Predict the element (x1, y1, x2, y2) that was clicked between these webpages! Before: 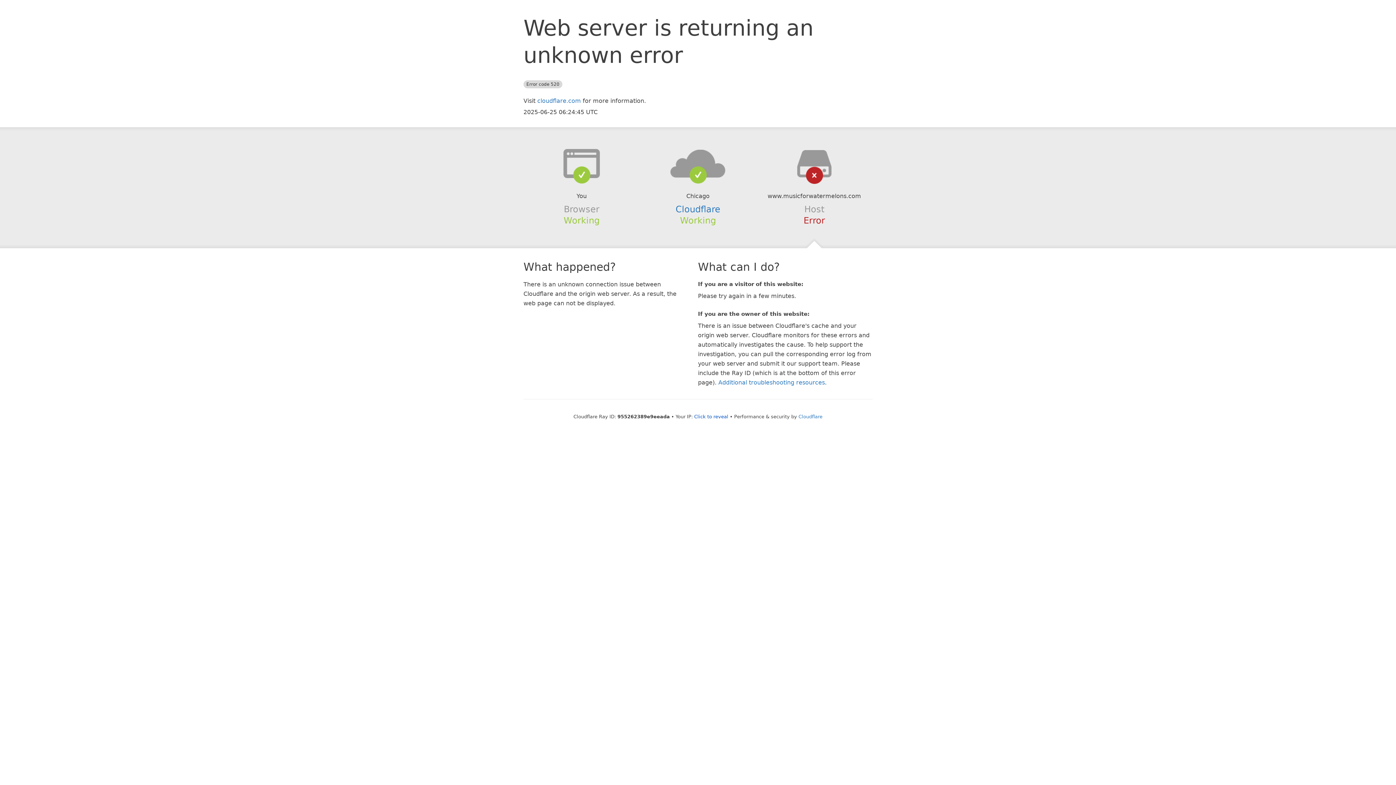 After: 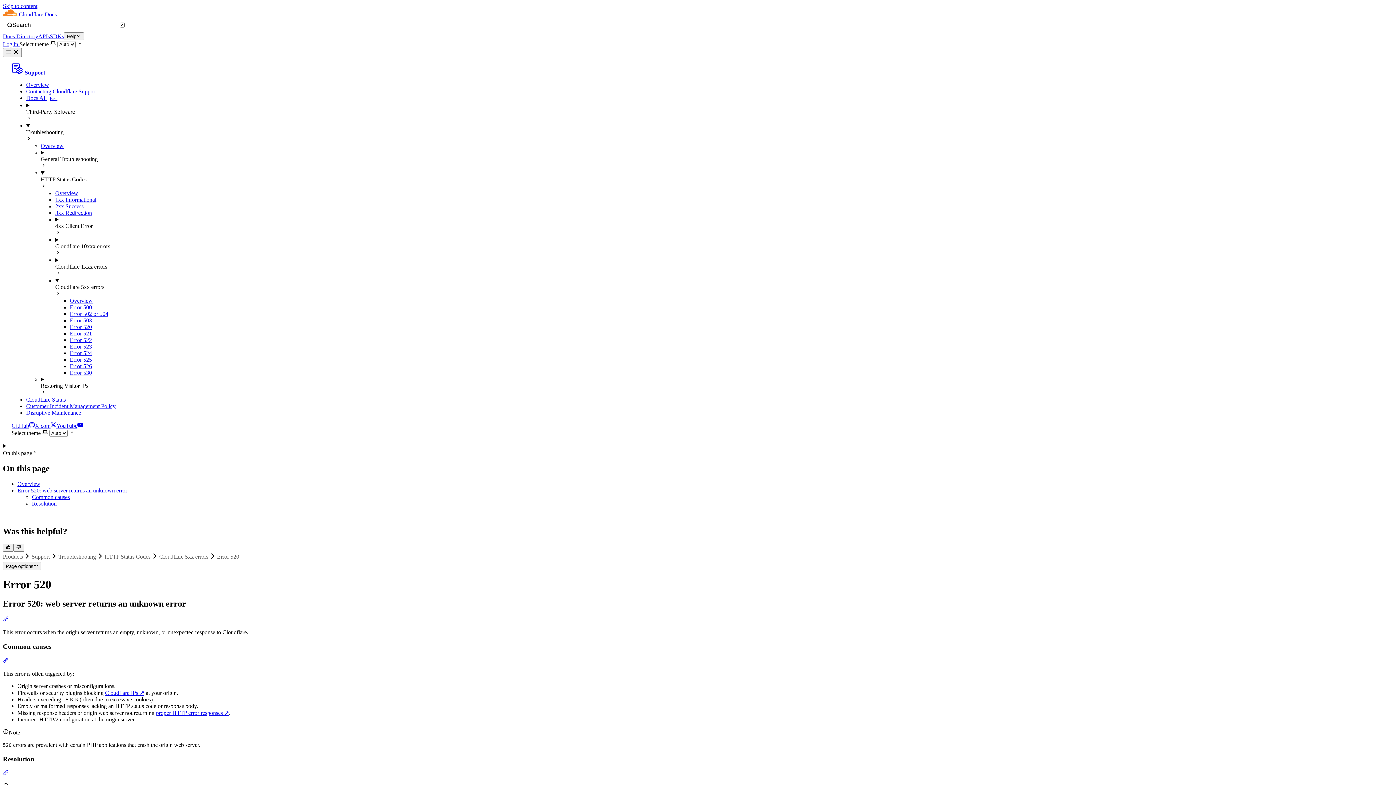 Action: bbox: (718, 379, 825, 386) label: Additional troubleshooting resources